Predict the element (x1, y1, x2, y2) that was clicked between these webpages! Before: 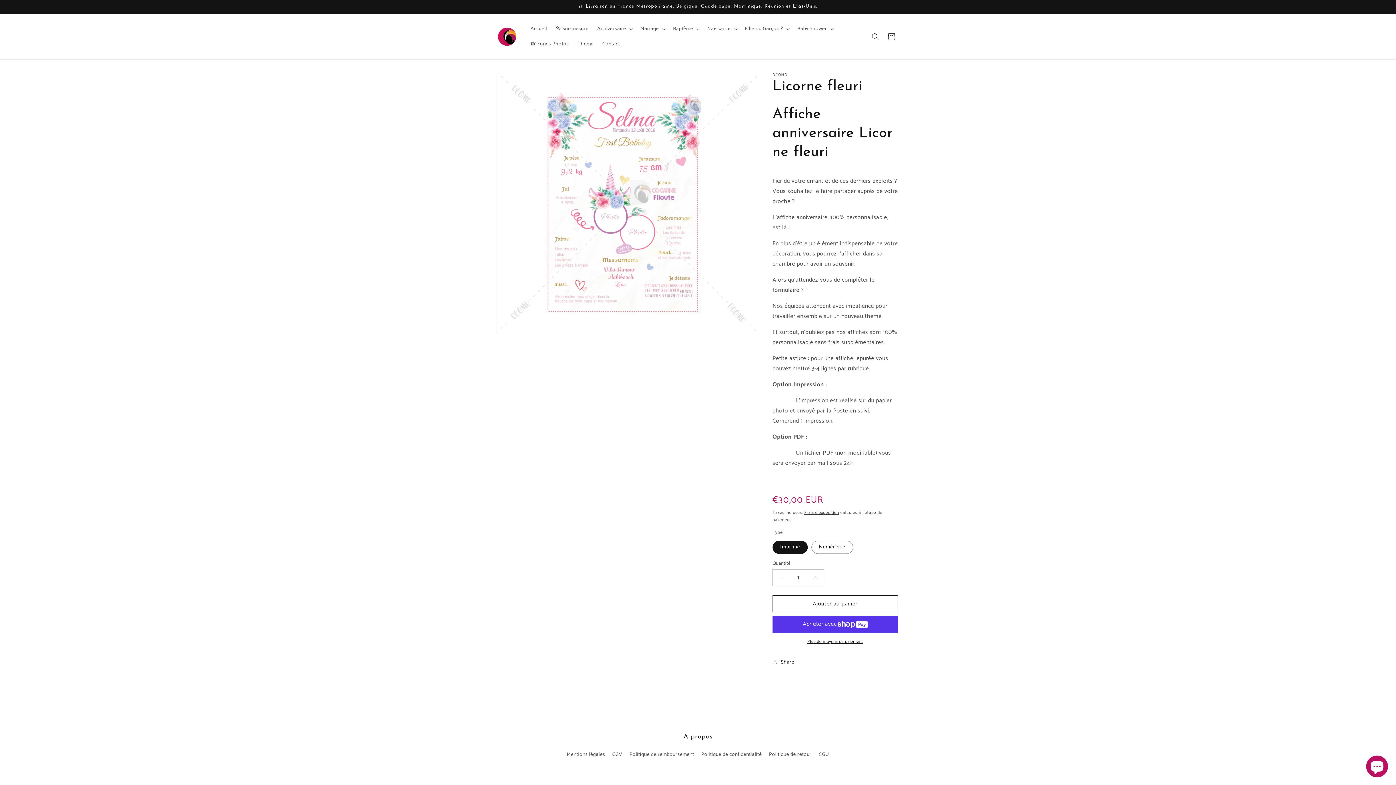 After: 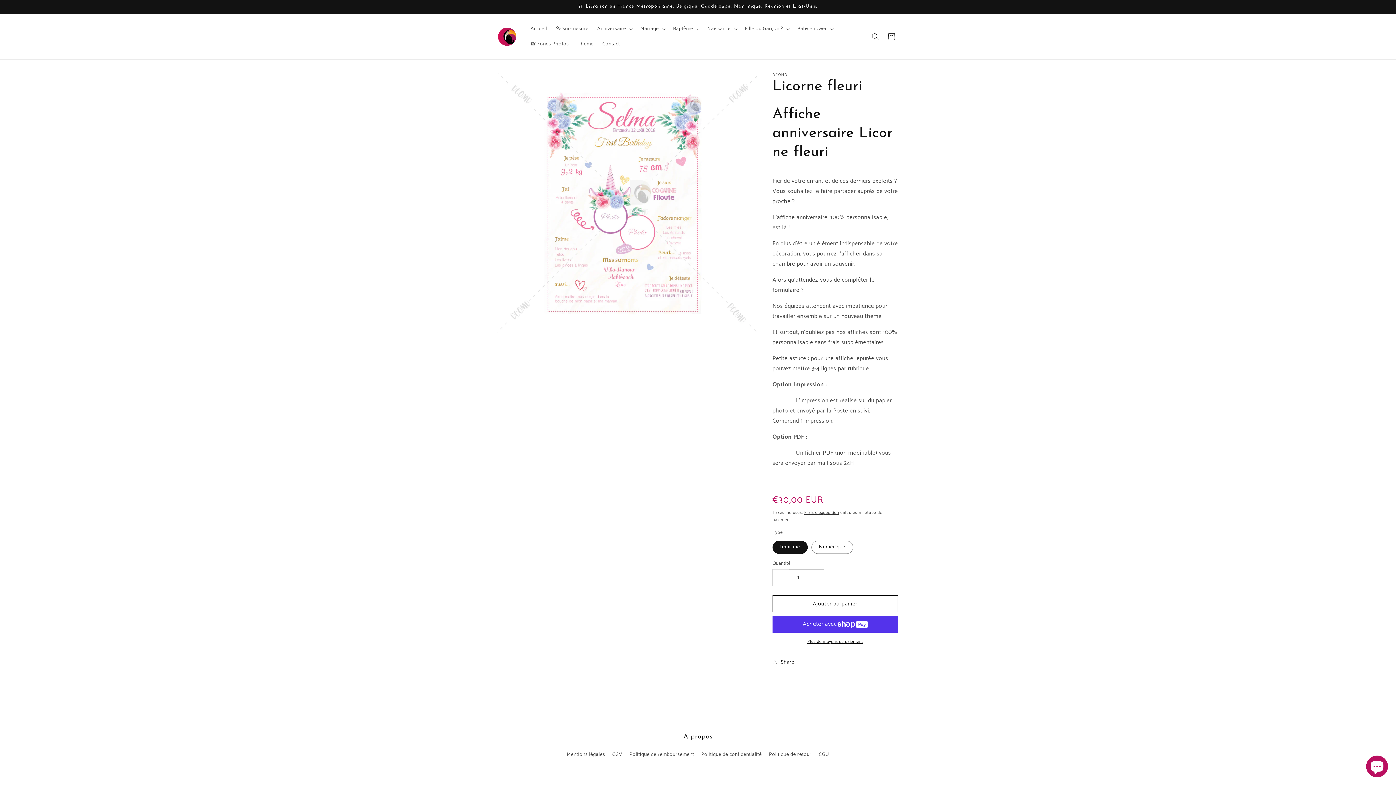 Action: label: Réduire la quantité de Licorne fleuri bbox: (773, 569, 789, 586)